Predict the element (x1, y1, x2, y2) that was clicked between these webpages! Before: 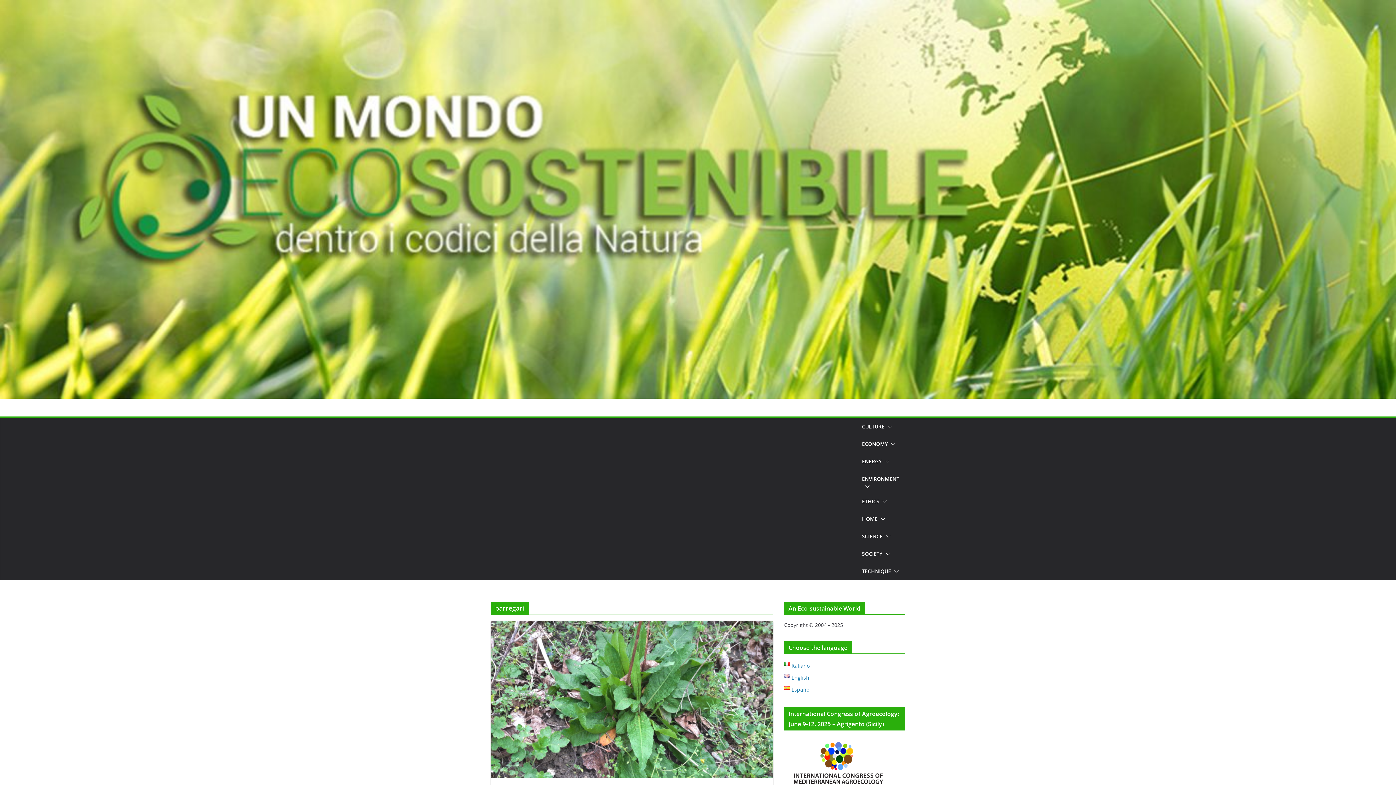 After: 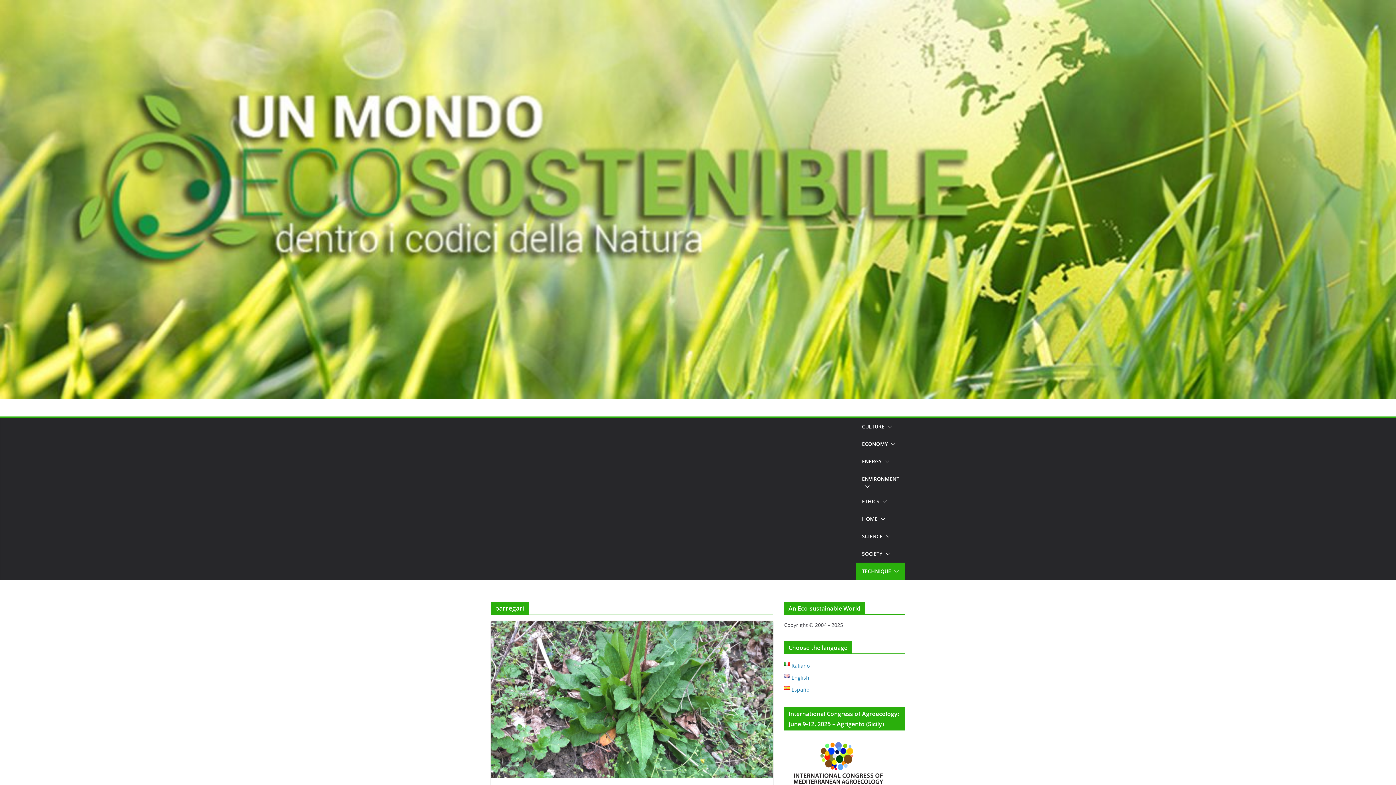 Action: bbox: (891, 566, 899, 576)